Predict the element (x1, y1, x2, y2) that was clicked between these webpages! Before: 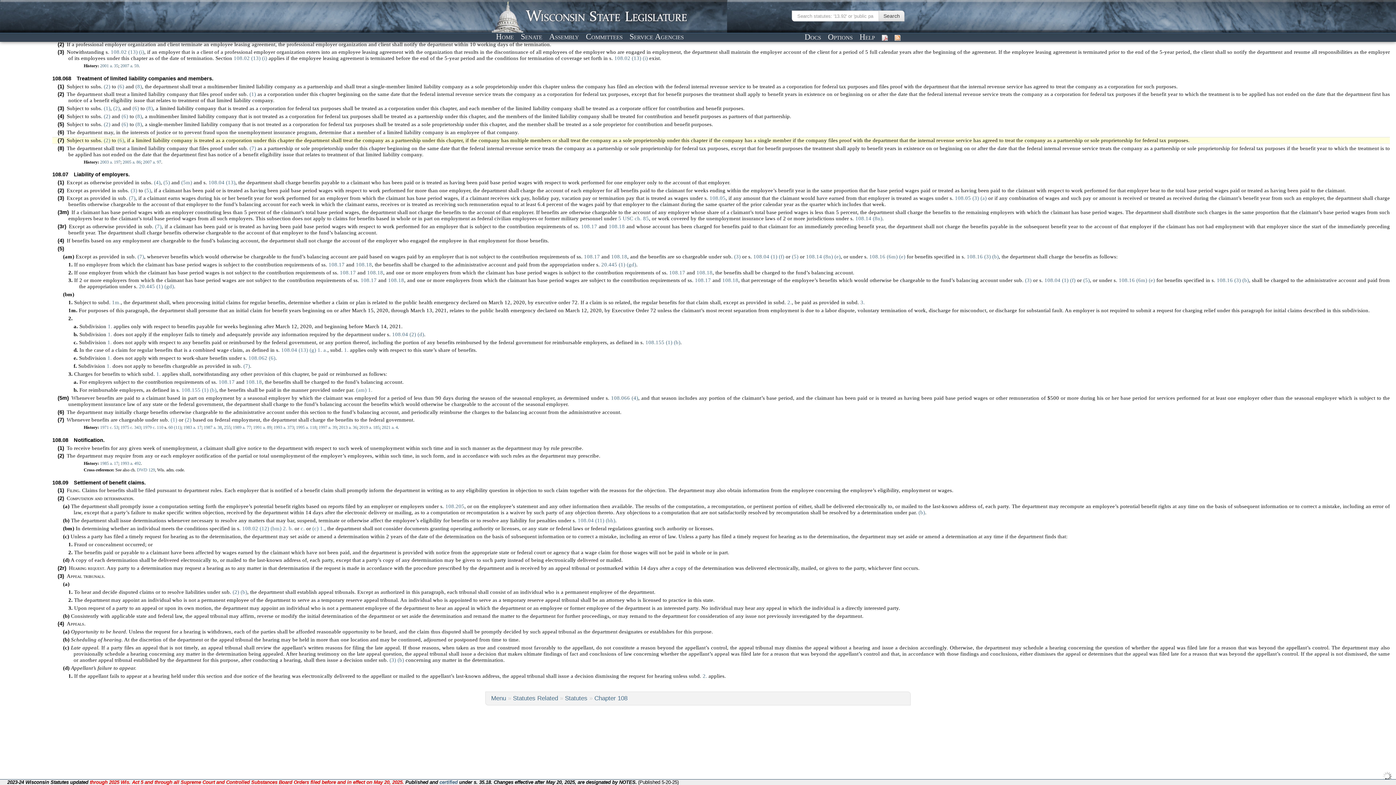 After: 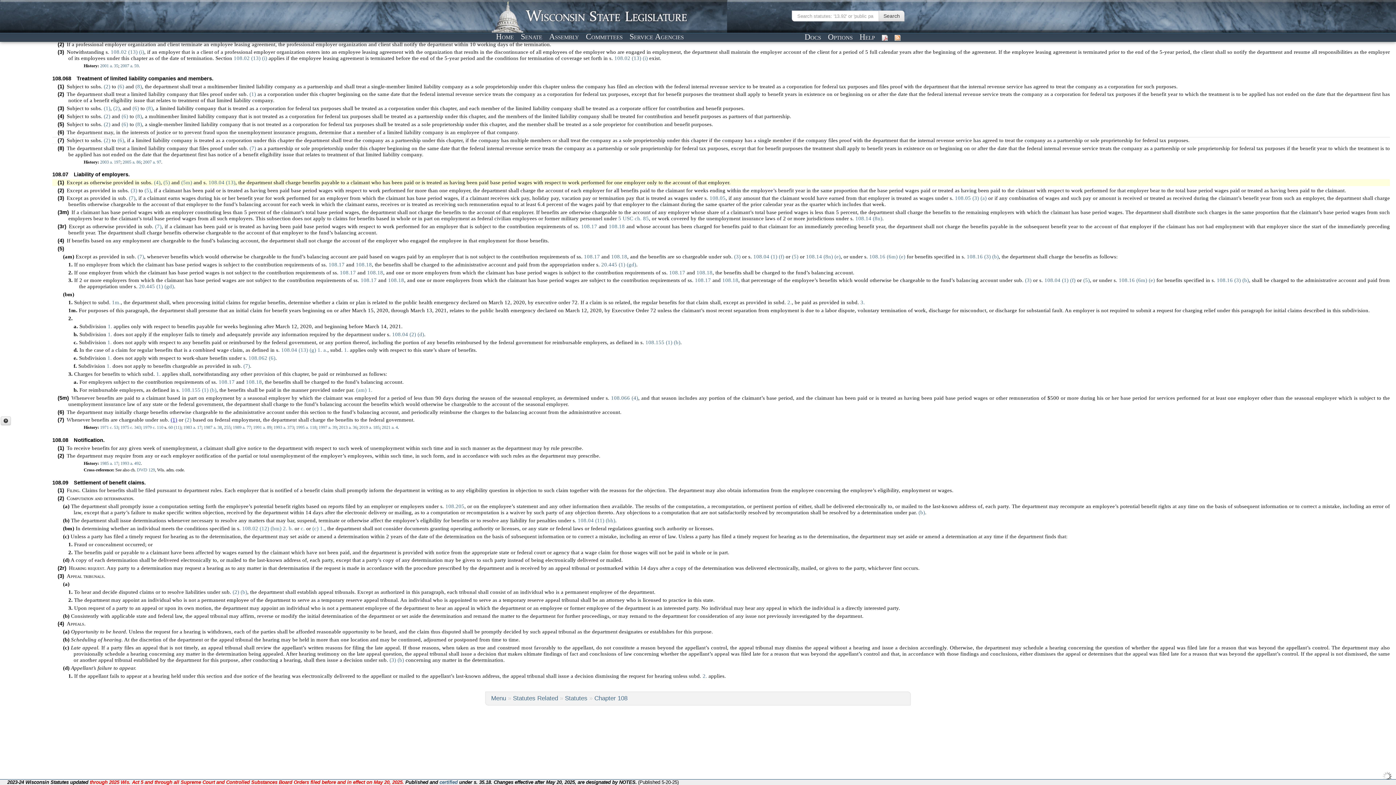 Action: bbox: (170, 417, 177, 423) label: (1)